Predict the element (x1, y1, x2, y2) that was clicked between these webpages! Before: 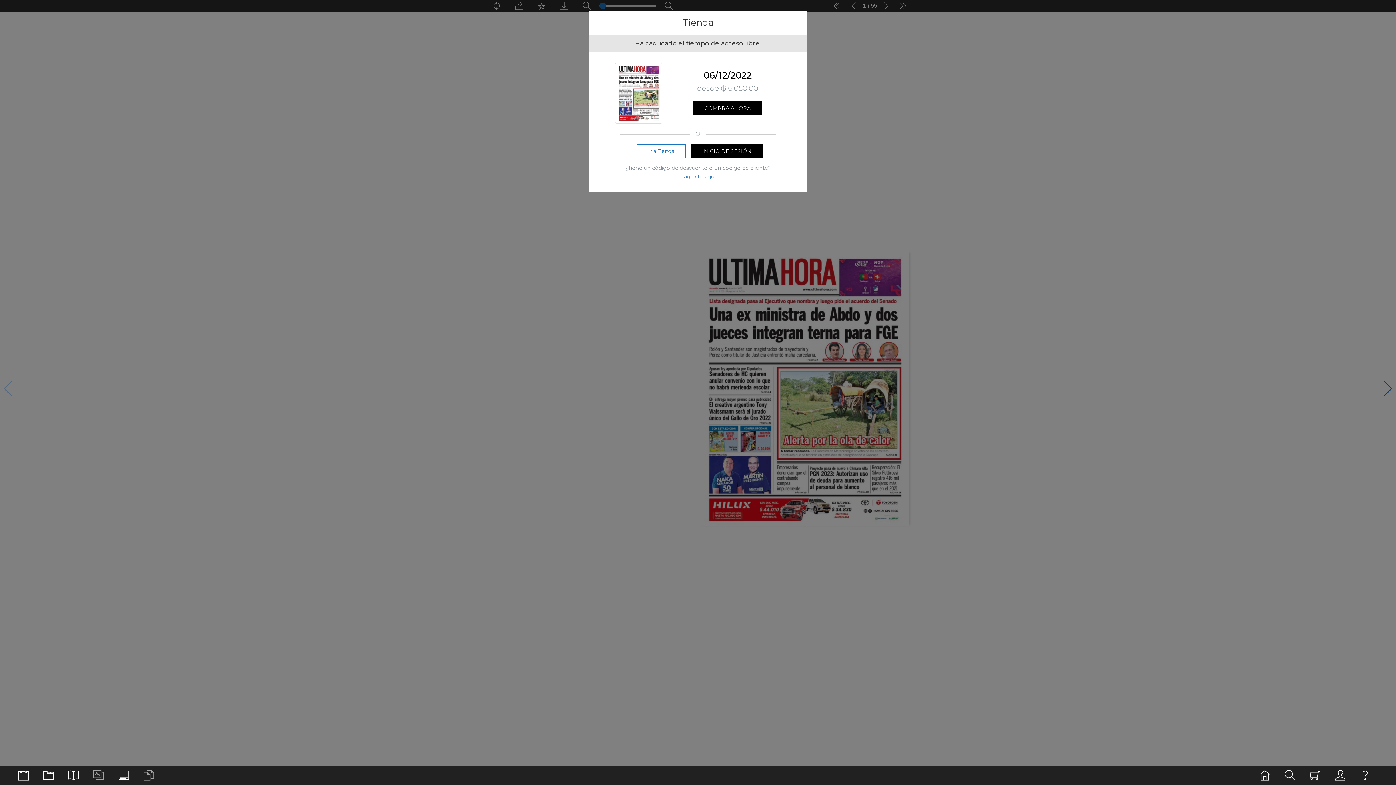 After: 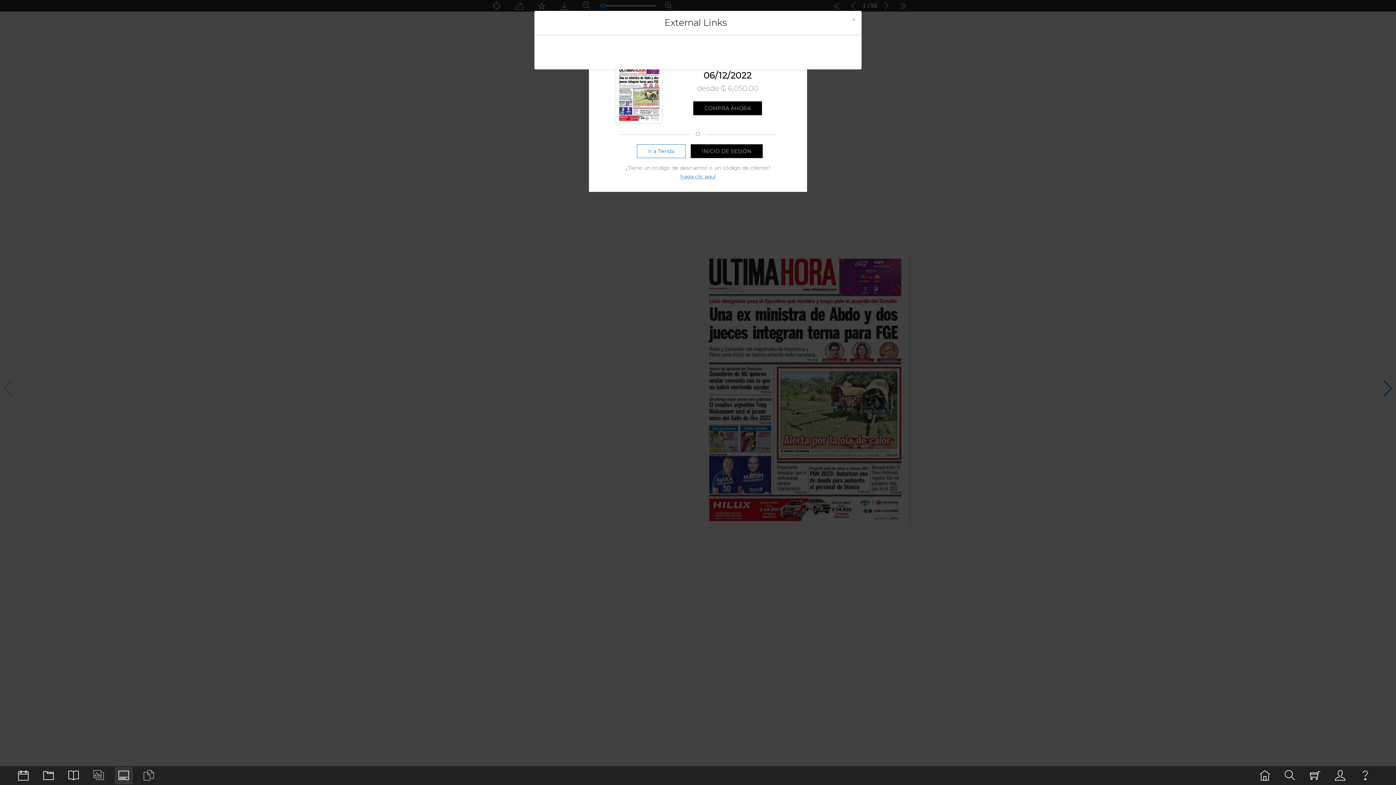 Action: bbox: (114, 767, 132, 784)